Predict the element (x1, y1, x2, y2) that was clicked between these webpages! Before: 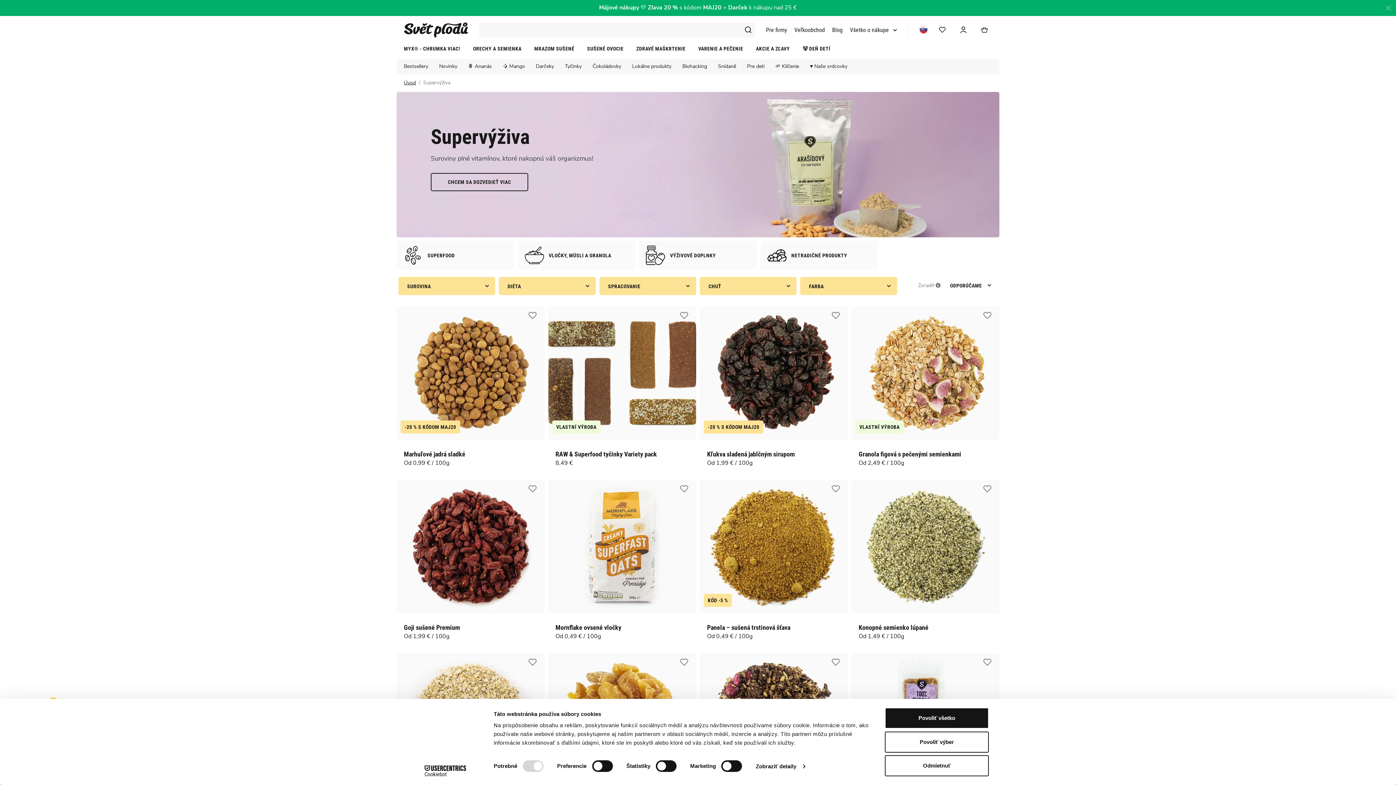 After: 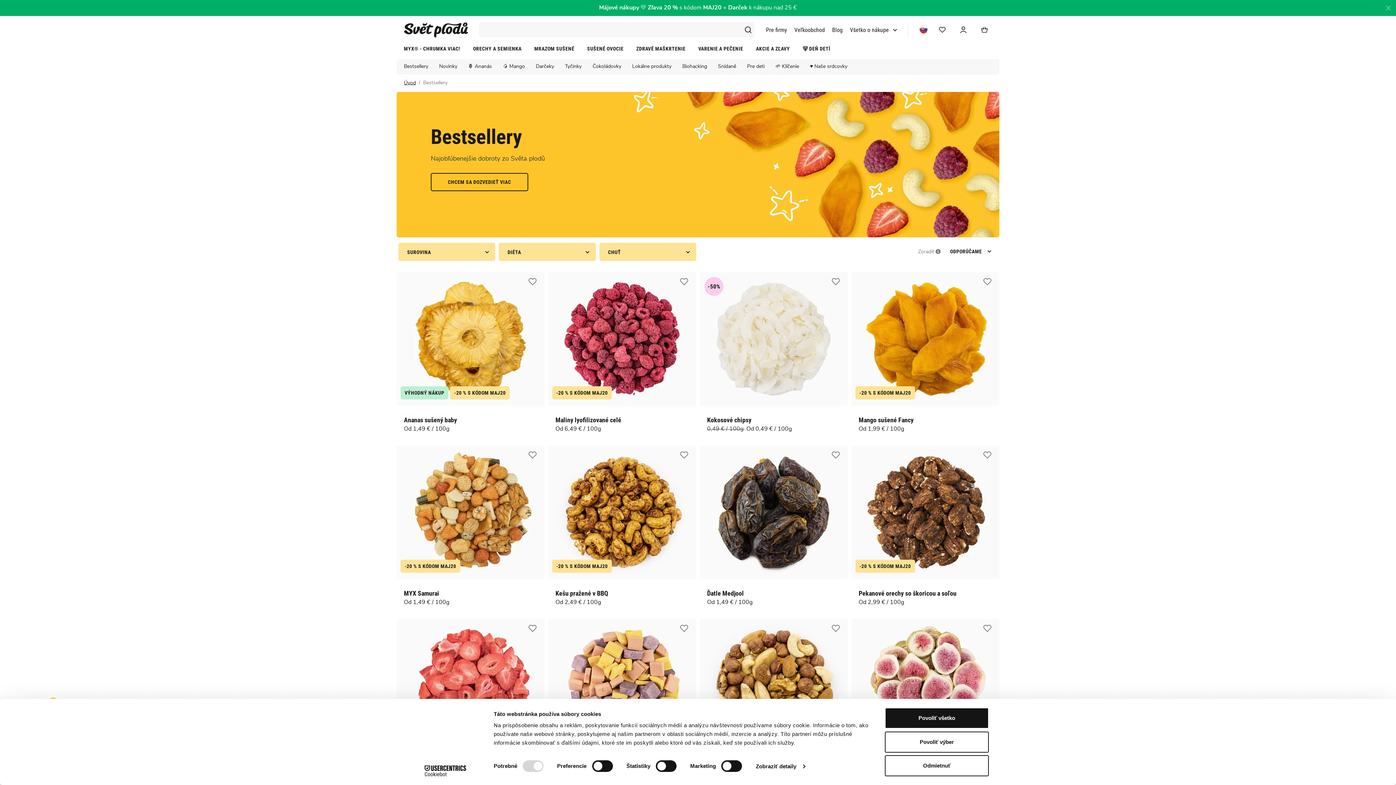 Action: label: Bestsellery bbox: (404, 64, 428, 69)